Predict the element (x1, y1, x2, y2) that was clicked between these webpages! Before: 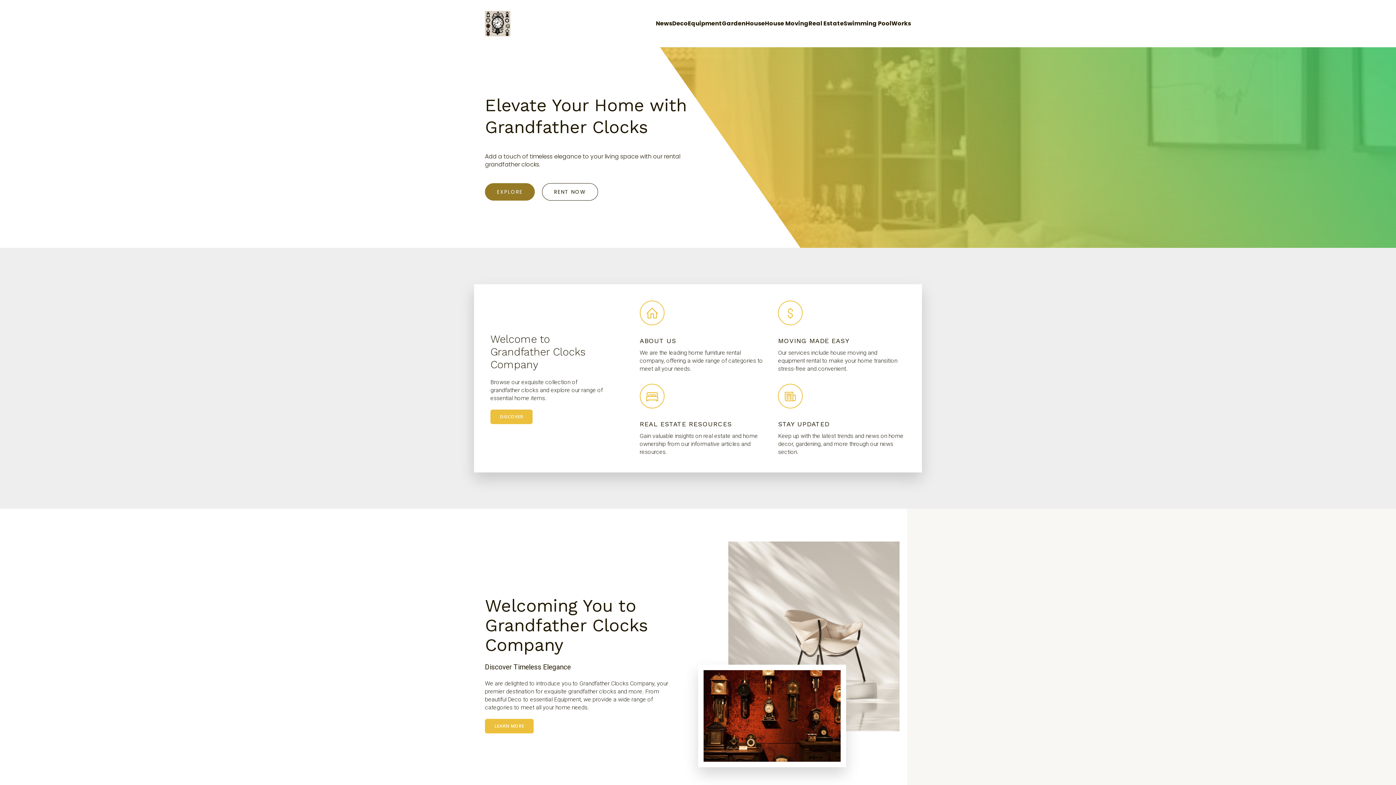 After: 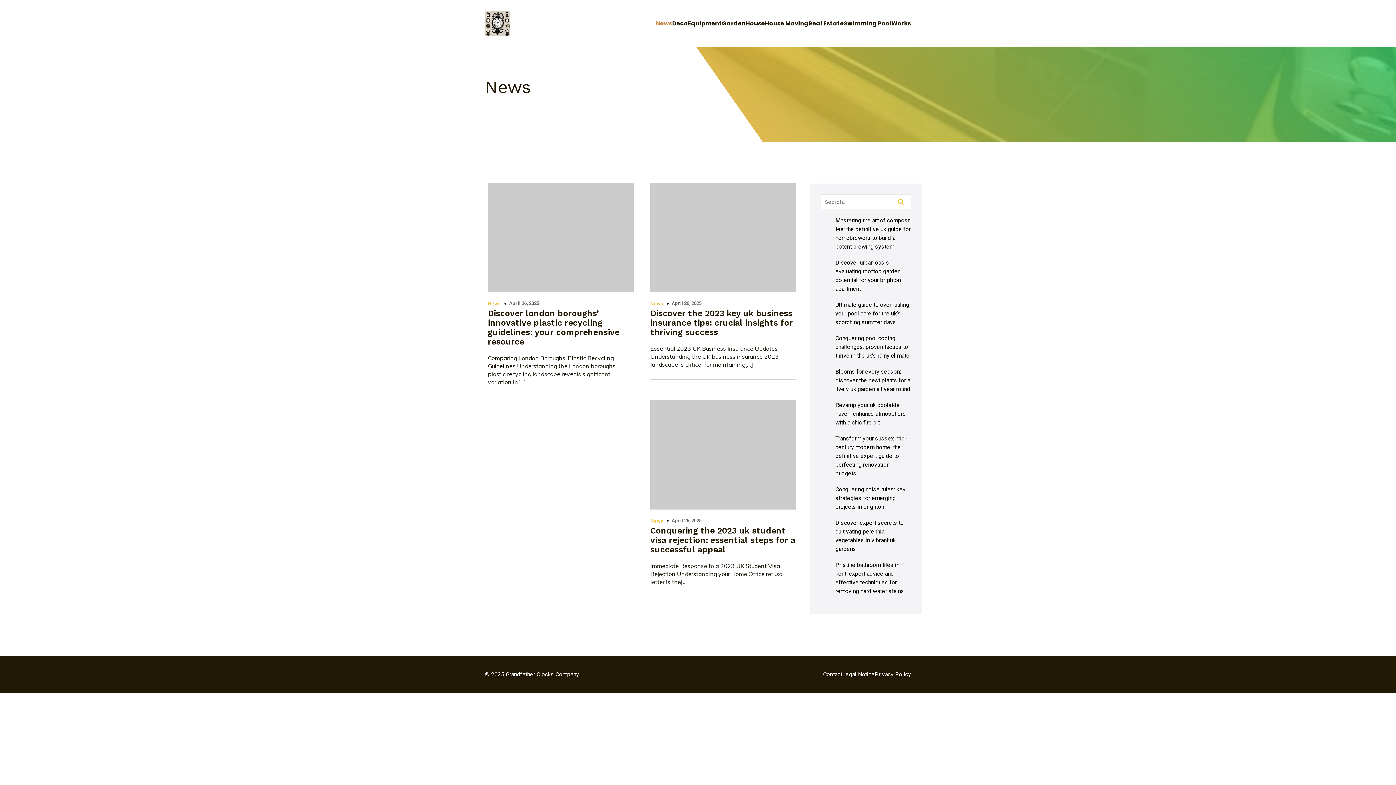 Action: bbox: (656, 15, 672, 31) label: News